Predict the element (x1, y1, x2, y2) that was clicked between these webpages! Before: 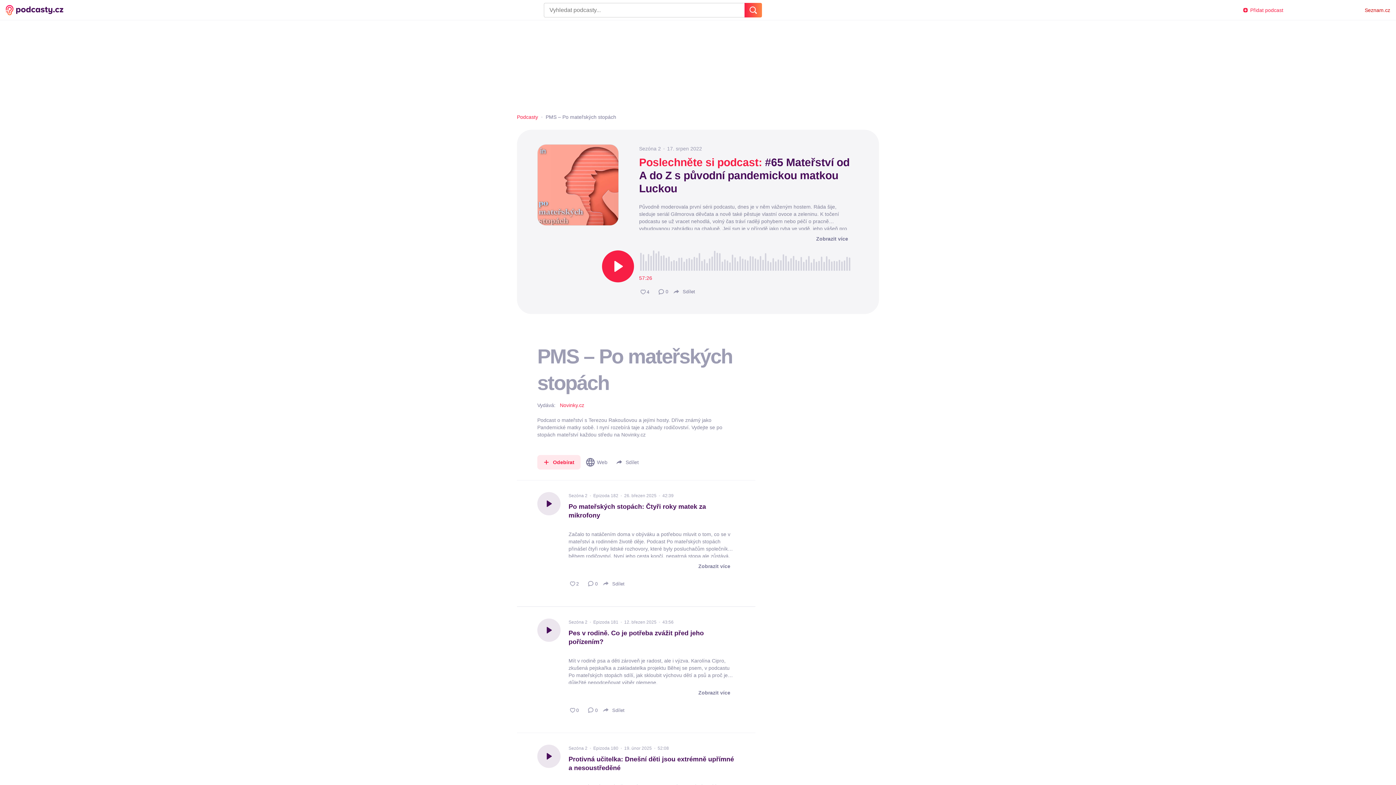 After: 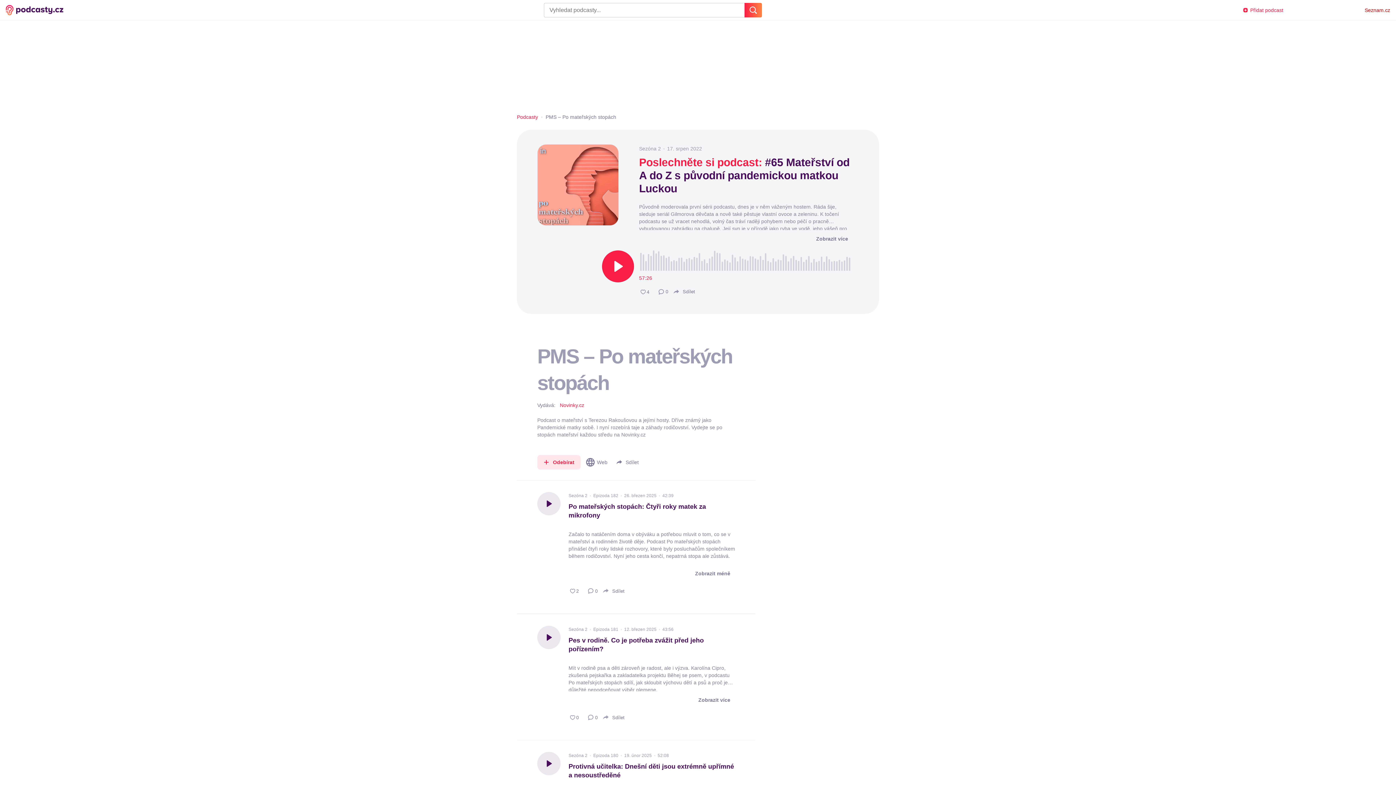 Action: bbox: (693, 560, 735, 572) label: Zobrazit více